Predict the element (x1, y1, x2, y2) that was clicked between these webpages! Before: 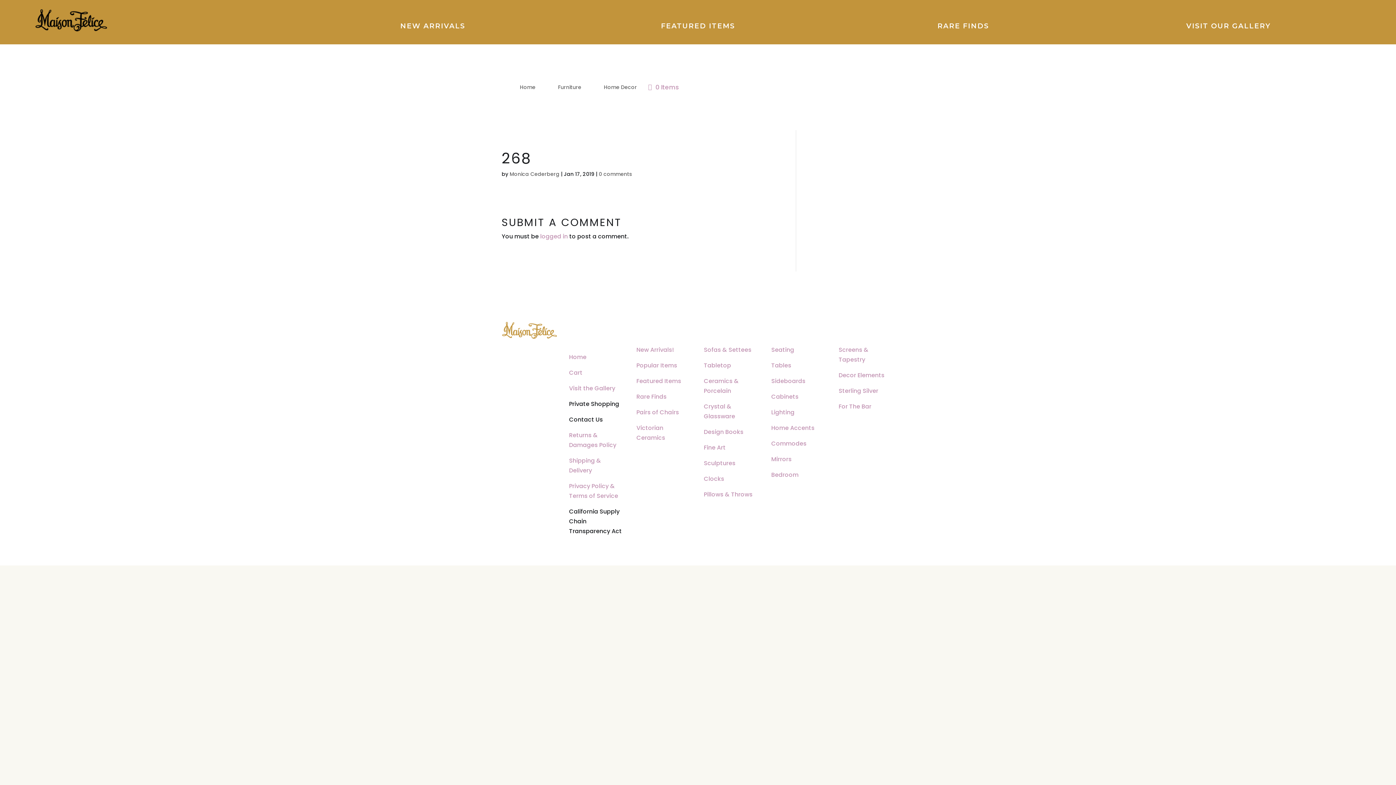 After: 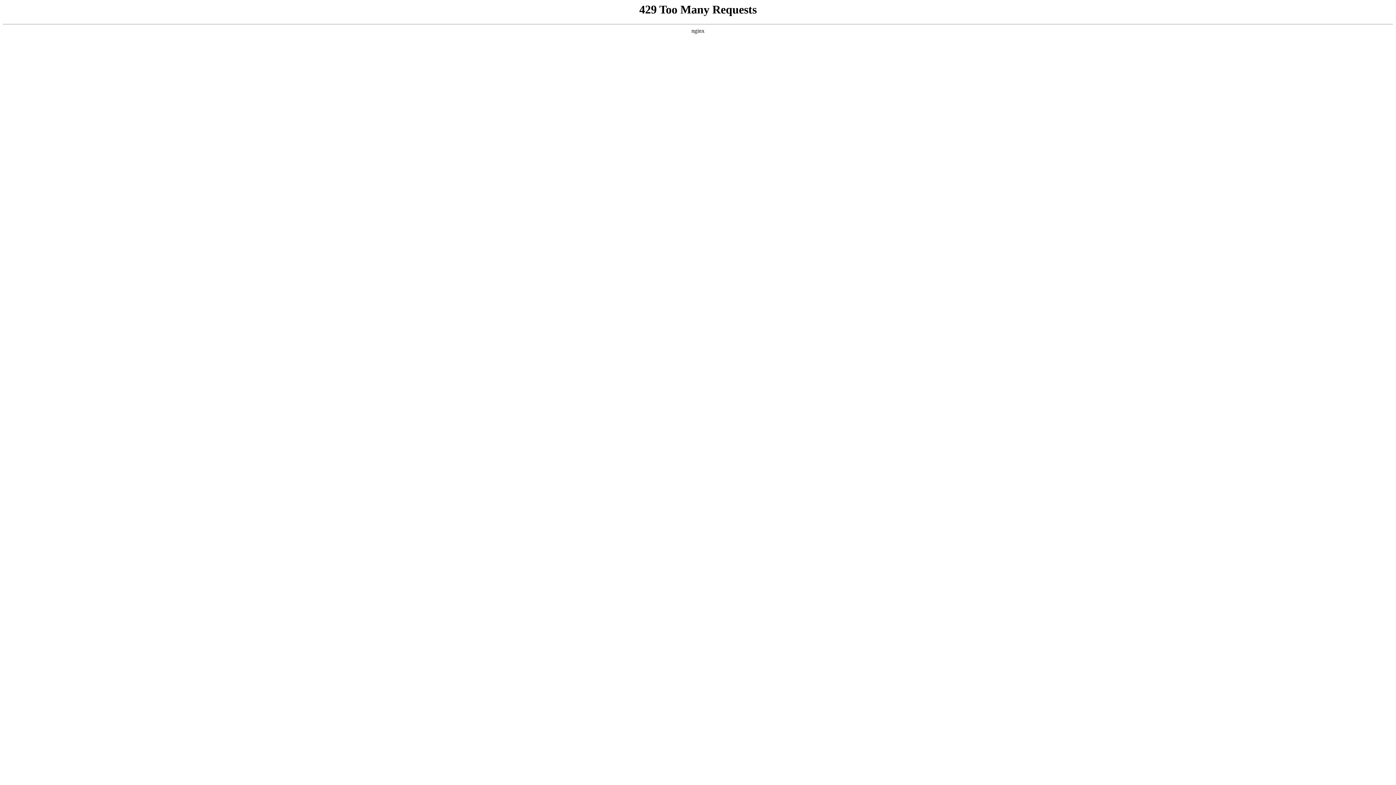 Action: bbox: (636, 377, 681, 385) label: Featured Items